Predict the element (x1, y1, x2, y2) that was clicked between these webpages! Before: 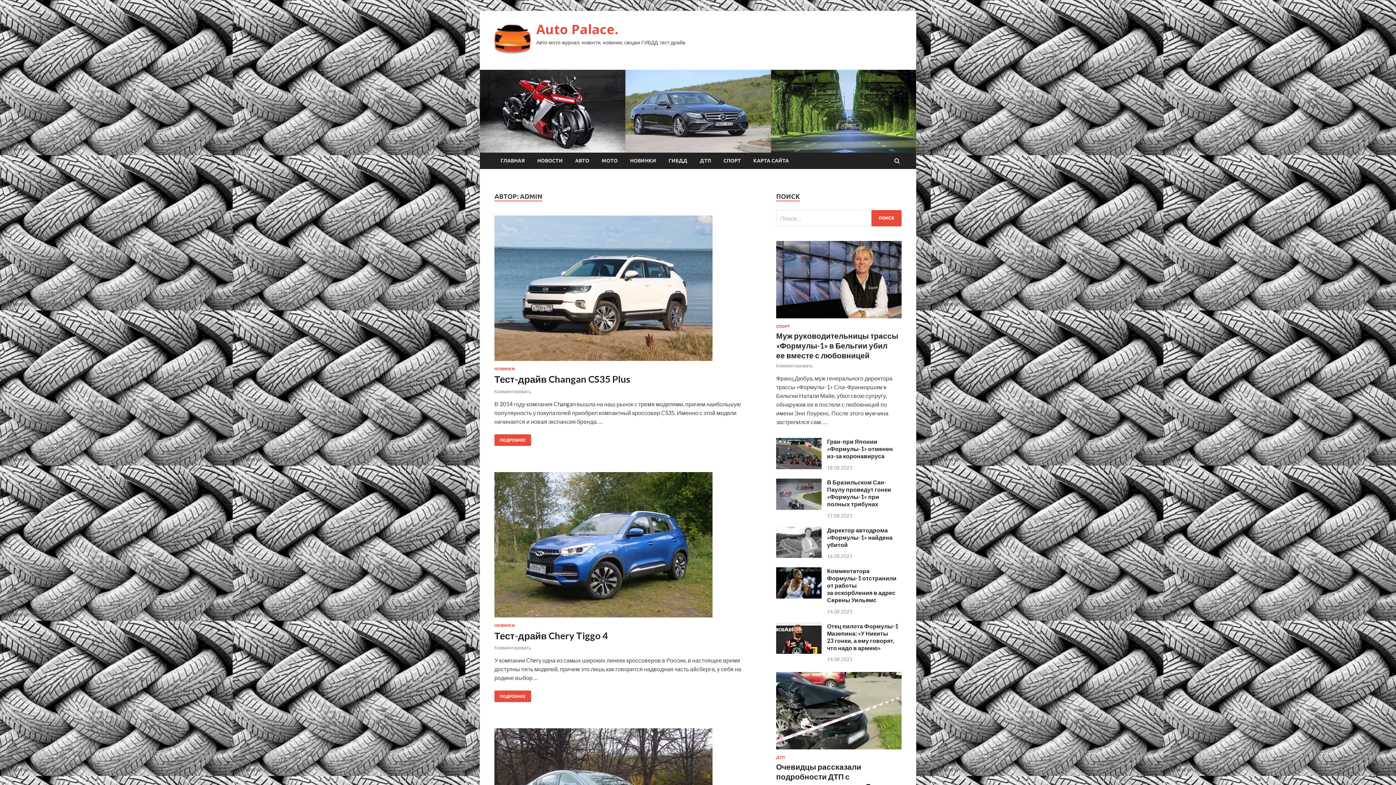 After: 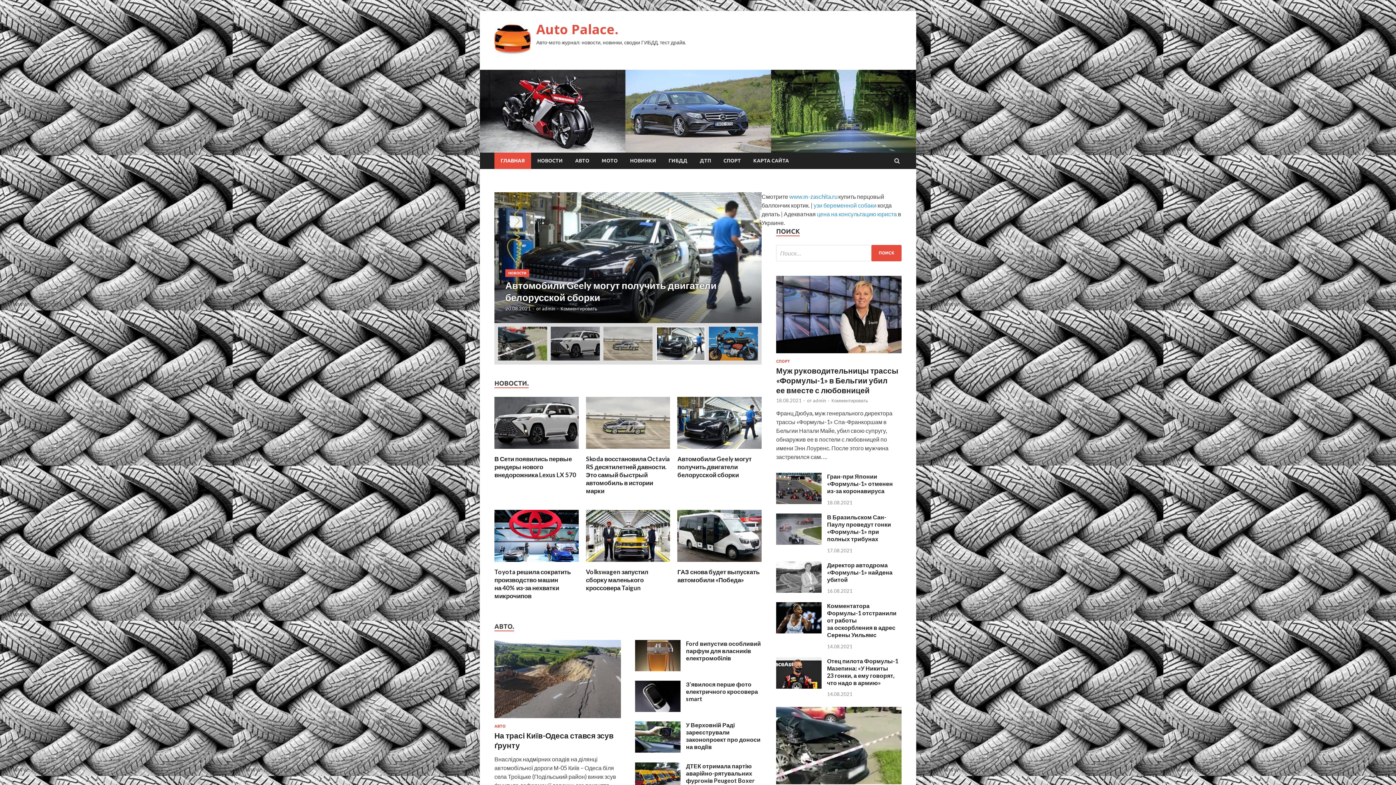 Action: label: Auto Palace. bbox: (536, 20, 618, 38)